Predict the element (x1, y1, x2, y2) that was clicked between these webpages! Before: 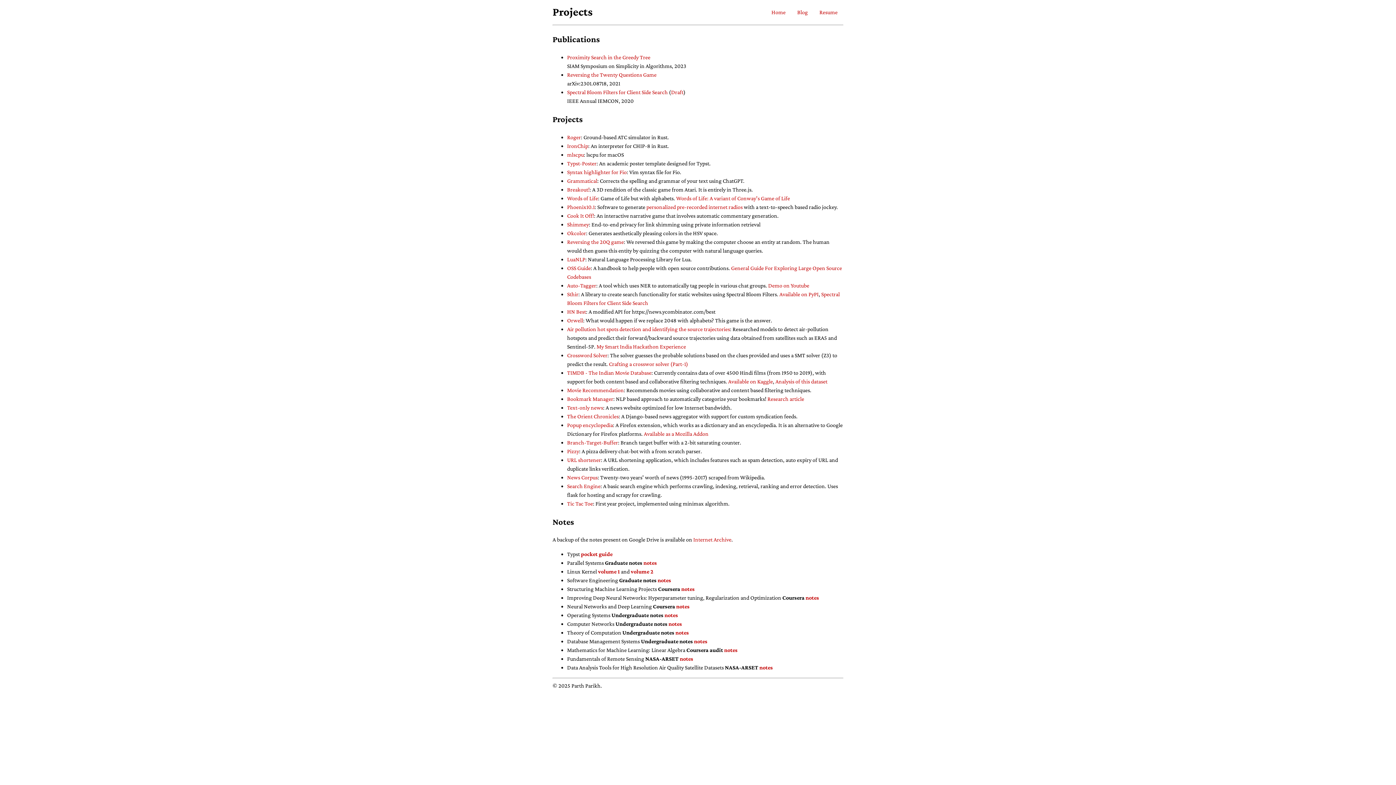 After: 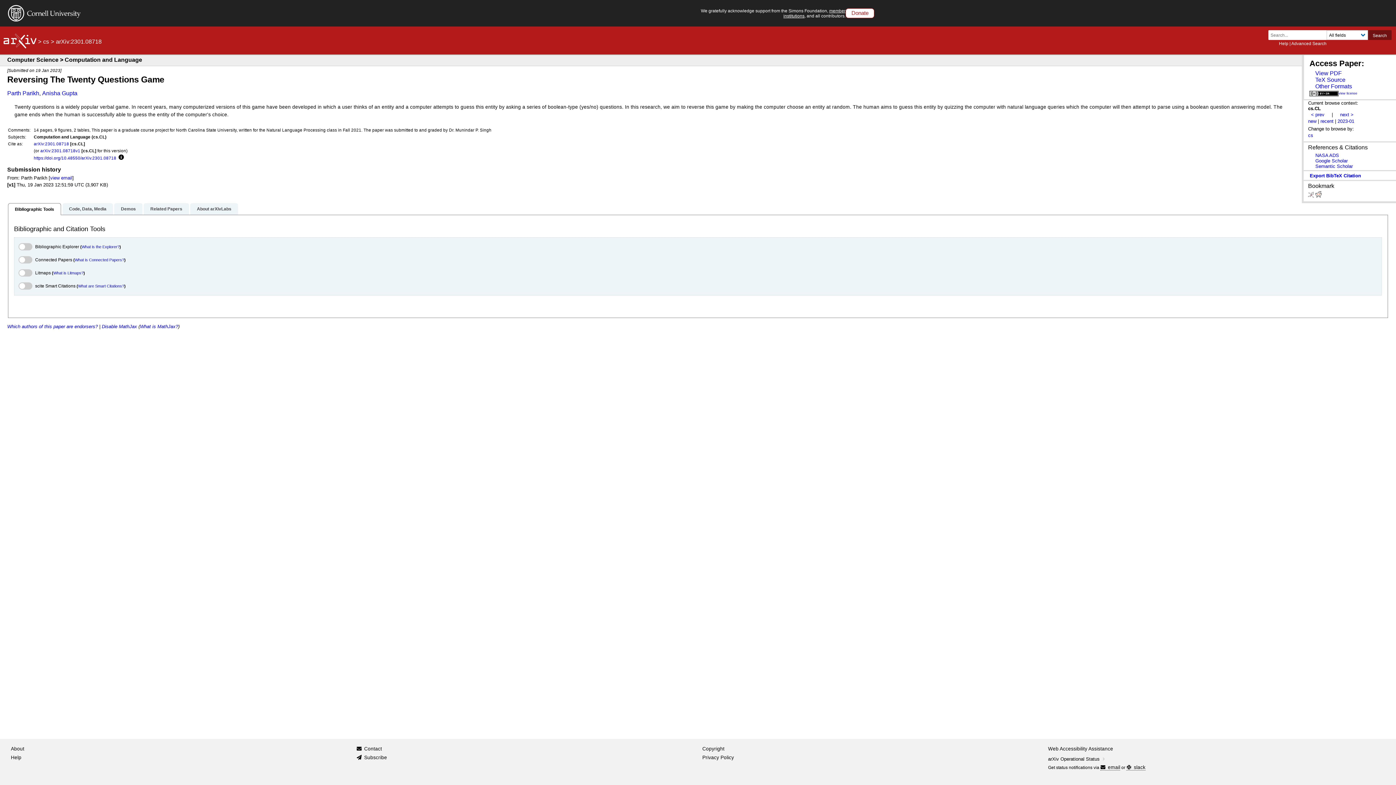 Action: bbox: (567, 71, 656, 77) label: Reversing the Twenty Questions Game